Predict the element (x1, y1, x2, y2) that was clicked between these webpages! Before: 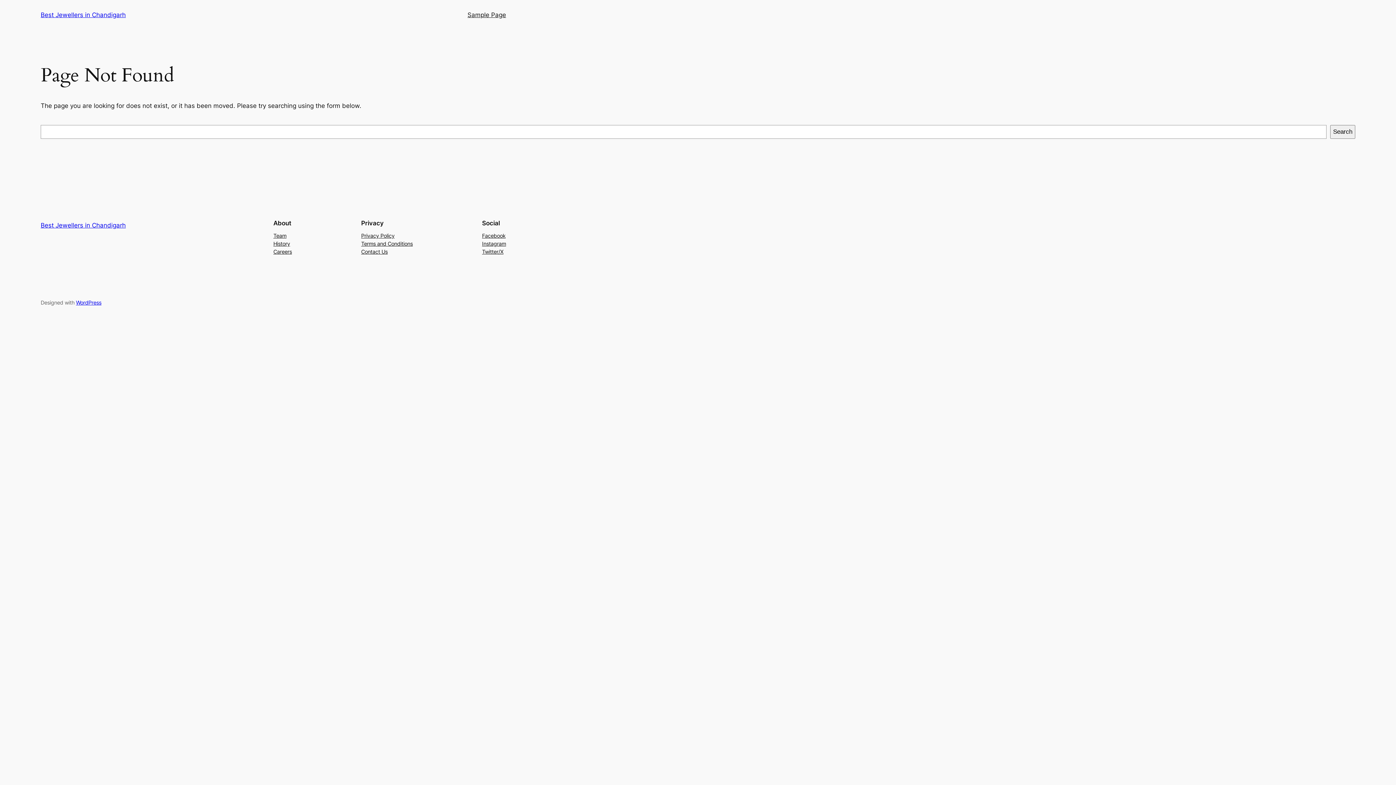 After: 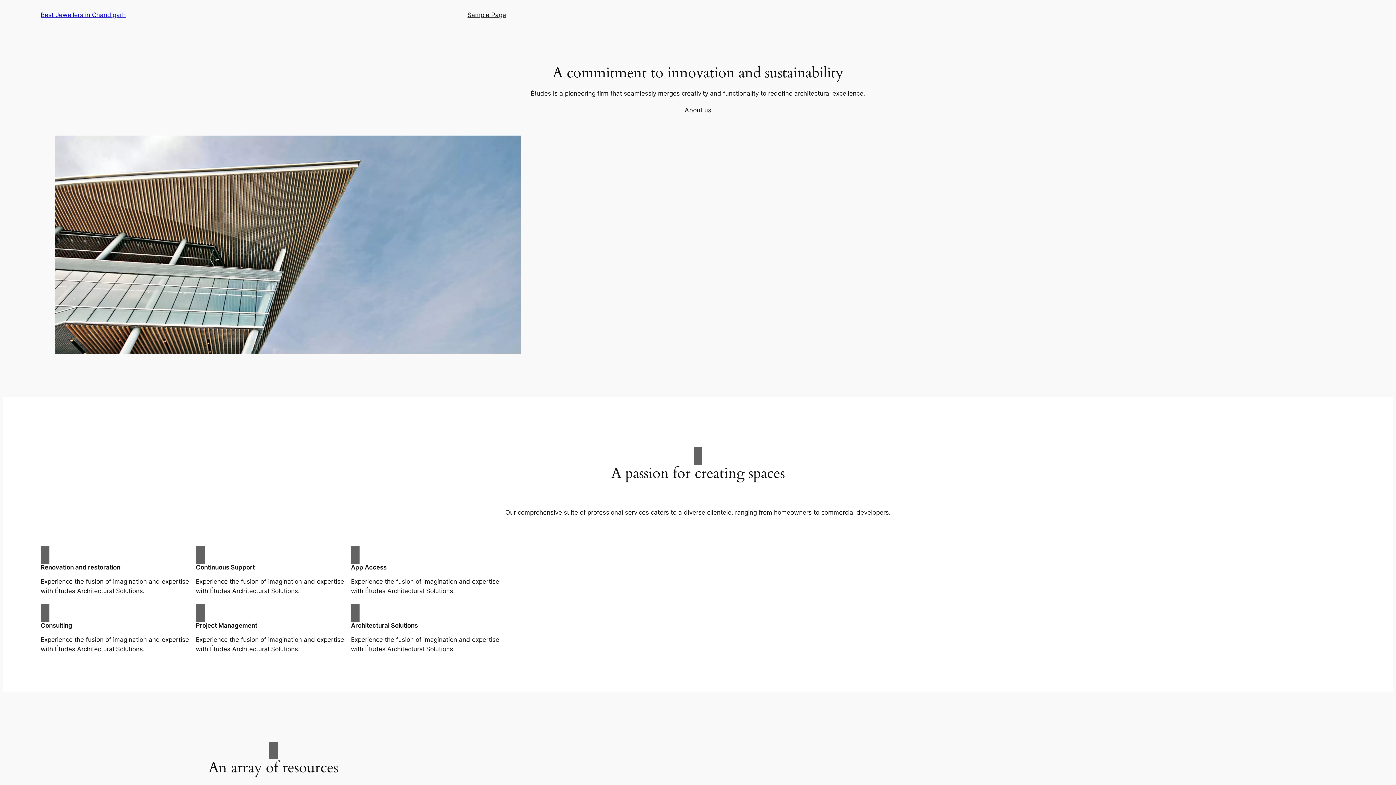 Action: bbox: (40, 221, 125, 229) label: Best Jewellers in Chandigarh